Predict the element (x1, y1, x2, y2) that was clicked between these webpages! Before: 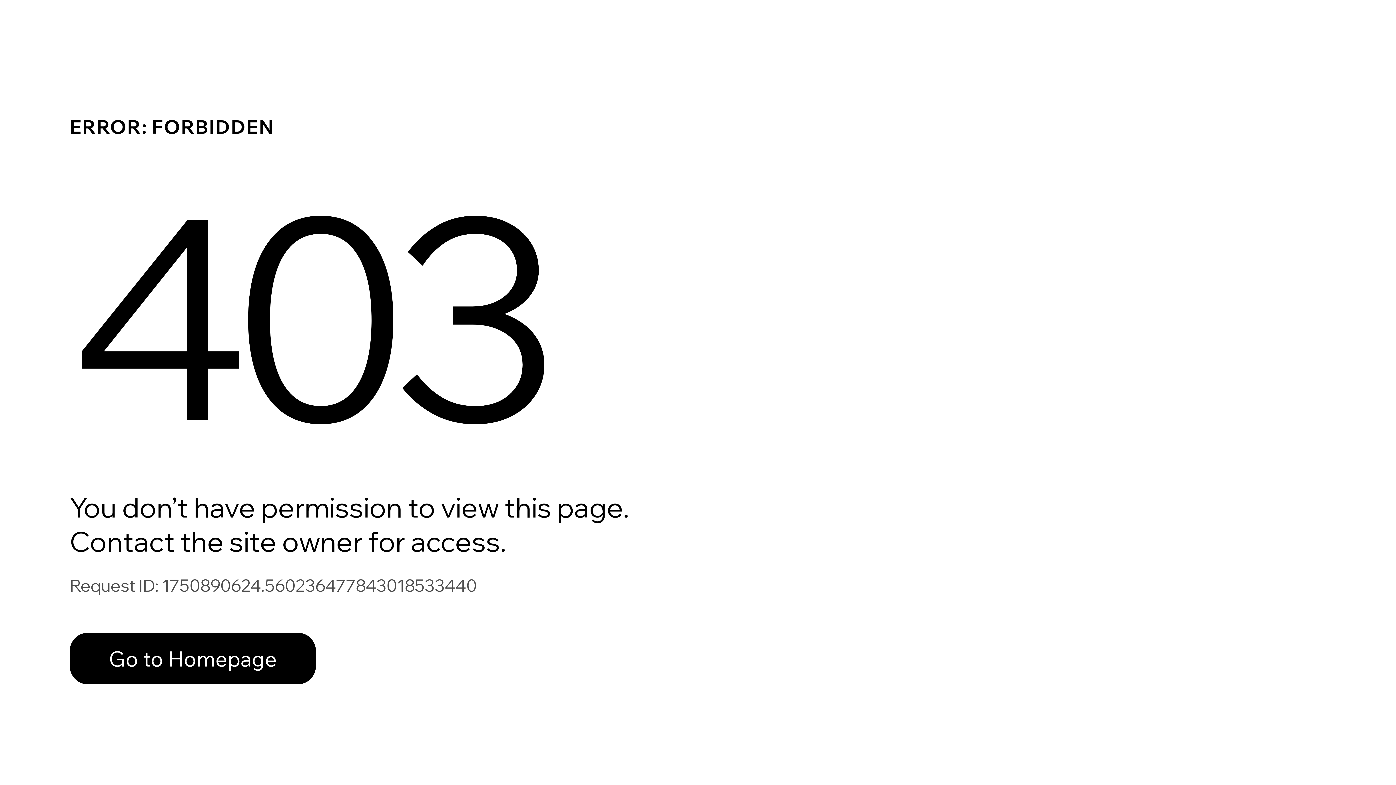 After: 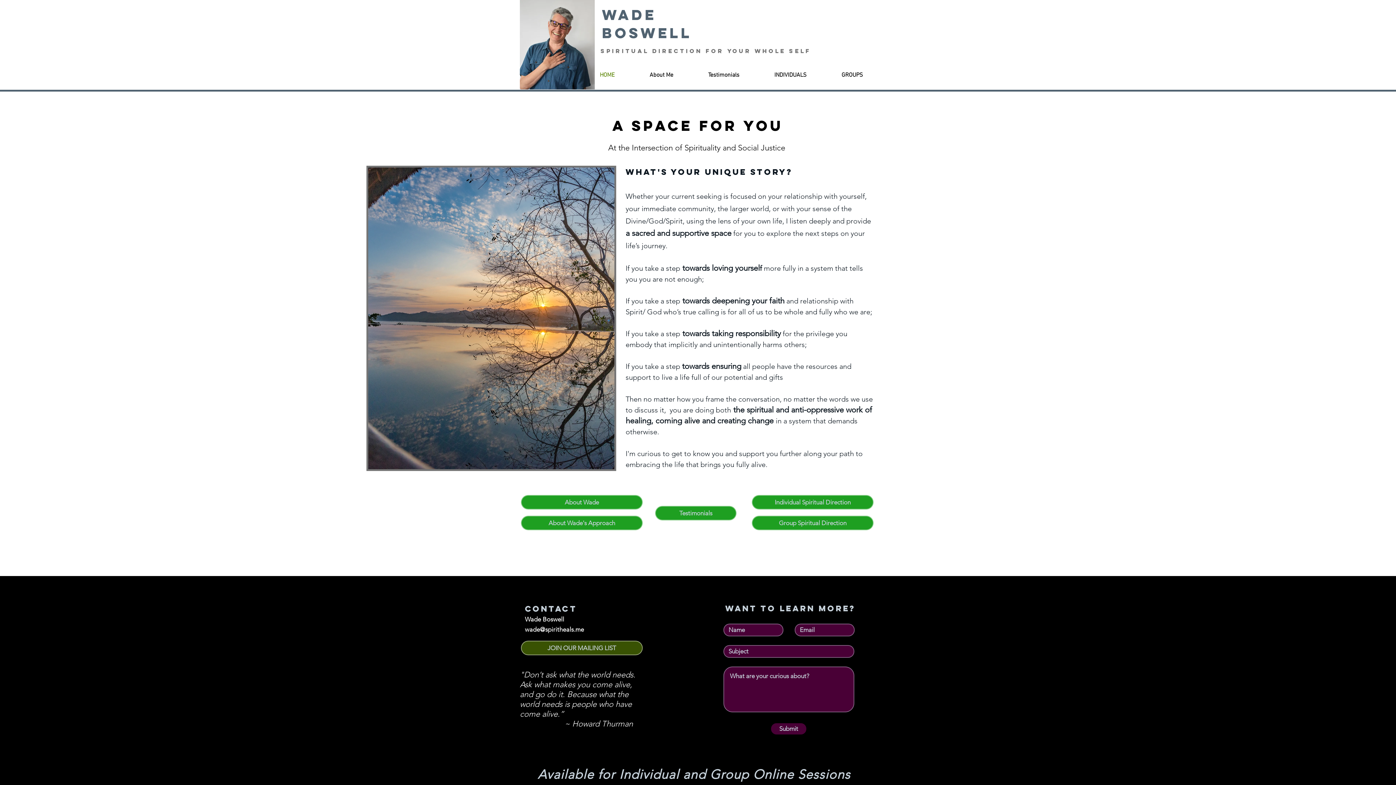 Action: label: Go to Homepage bbox: (69, 633, 316, 684)